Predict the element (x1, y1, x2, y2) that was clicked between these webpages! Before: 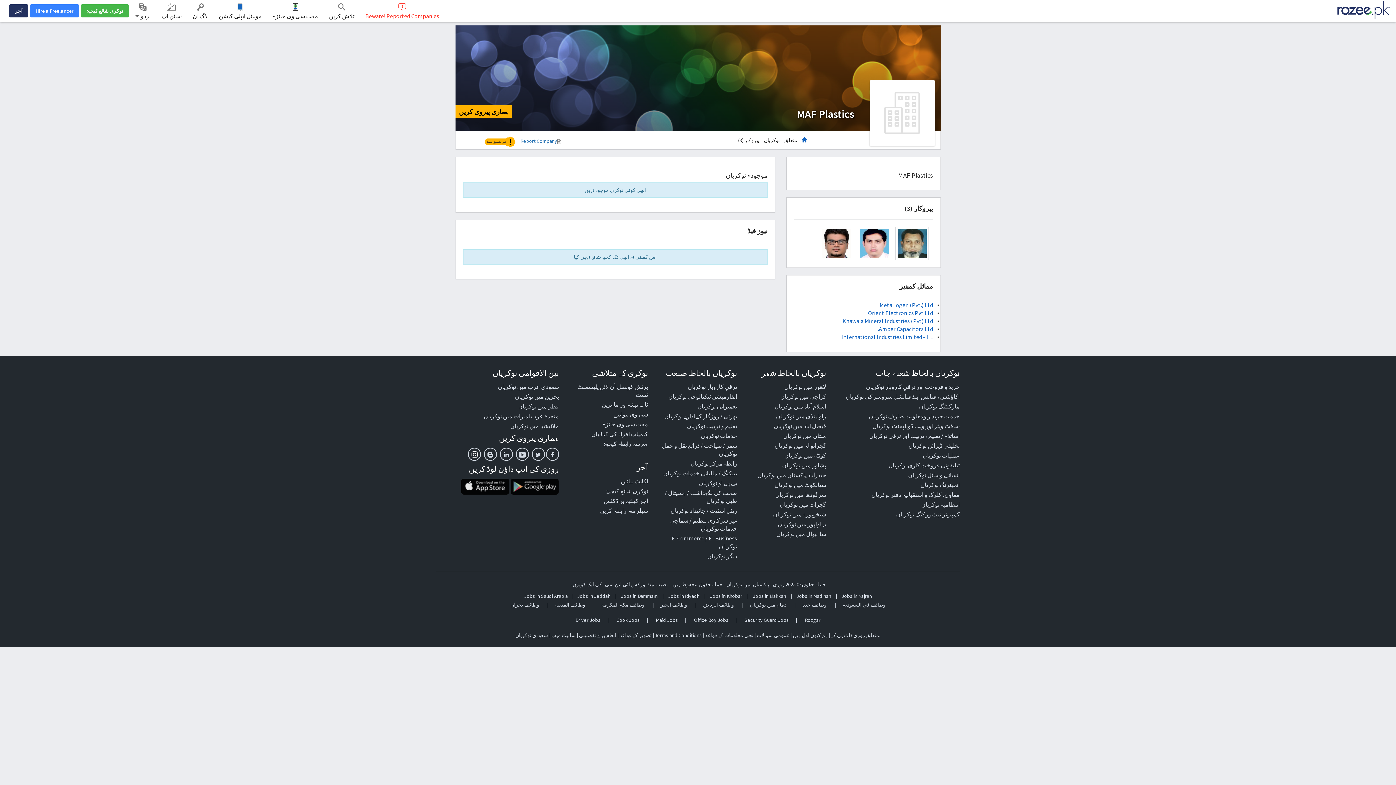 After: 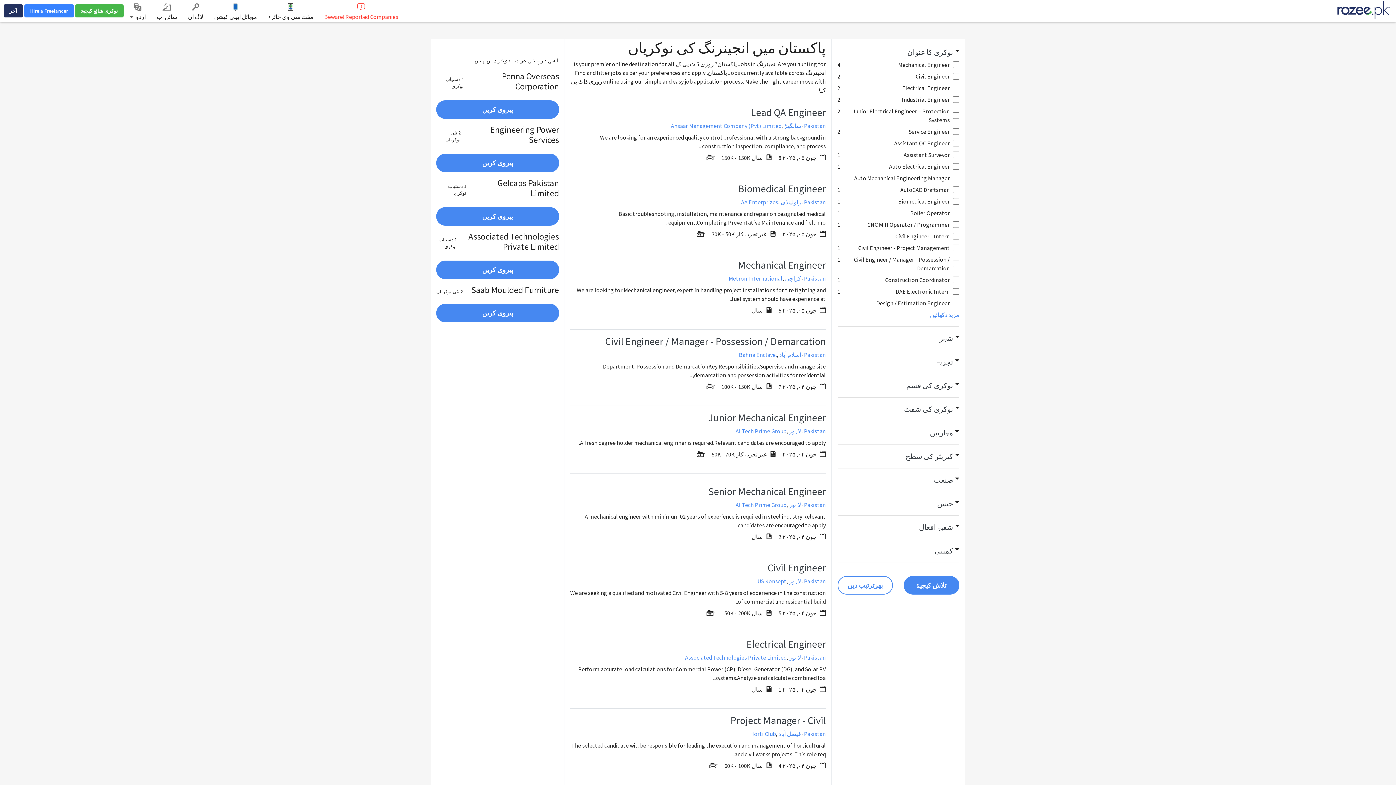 Action: label: انجینرنگ نوکریاں bbox: (920, 481, 960, 488)